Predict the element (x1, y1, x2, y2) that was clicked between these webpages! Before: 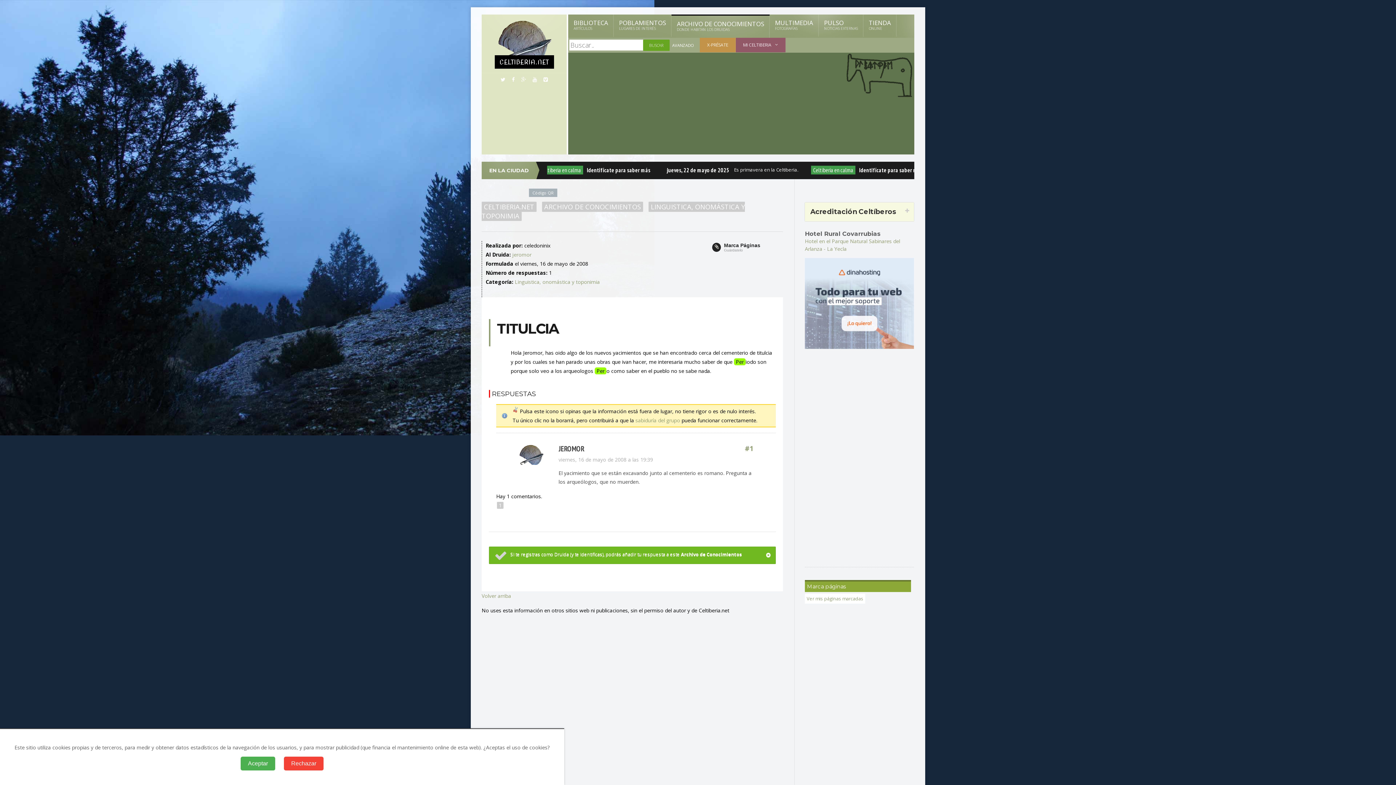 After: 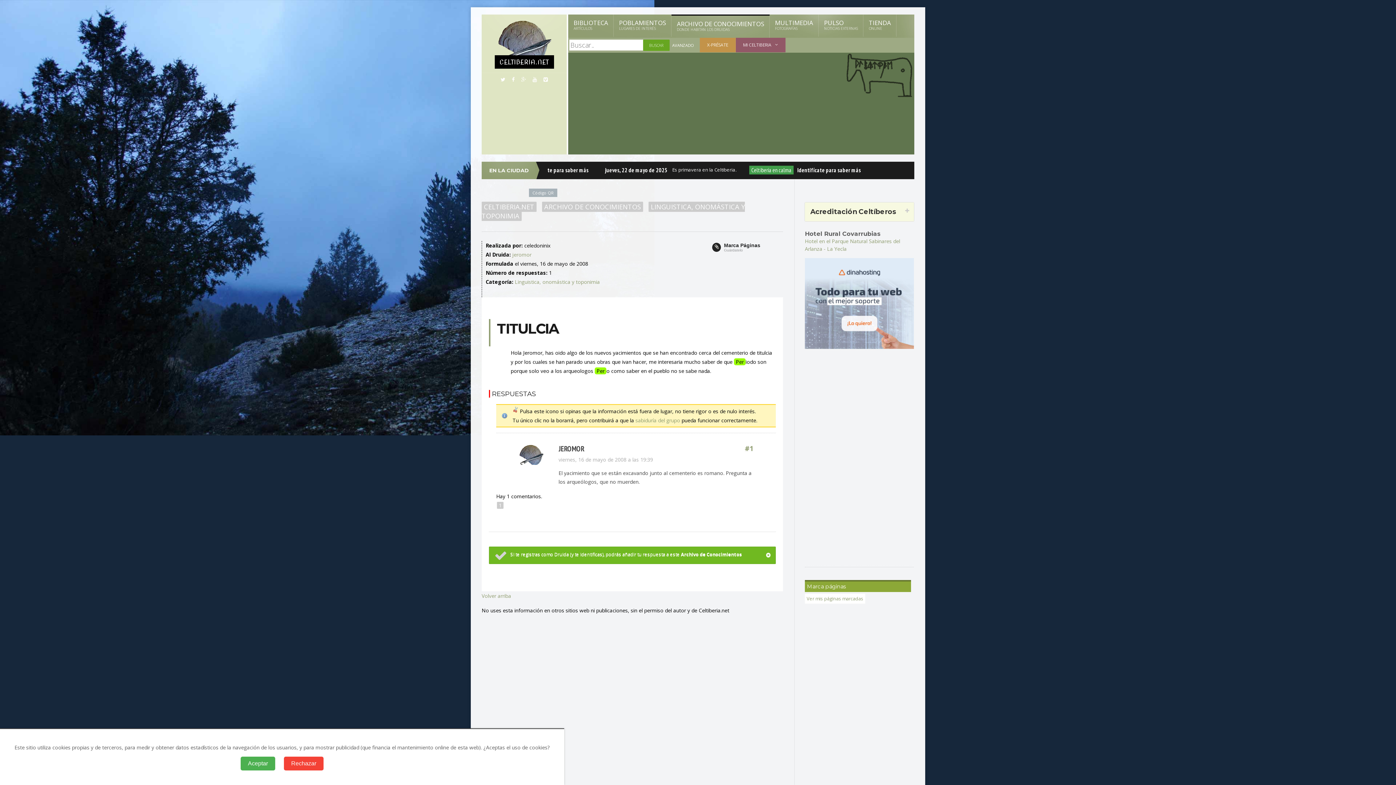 Action: bbox: (541, 77, 550, 82)